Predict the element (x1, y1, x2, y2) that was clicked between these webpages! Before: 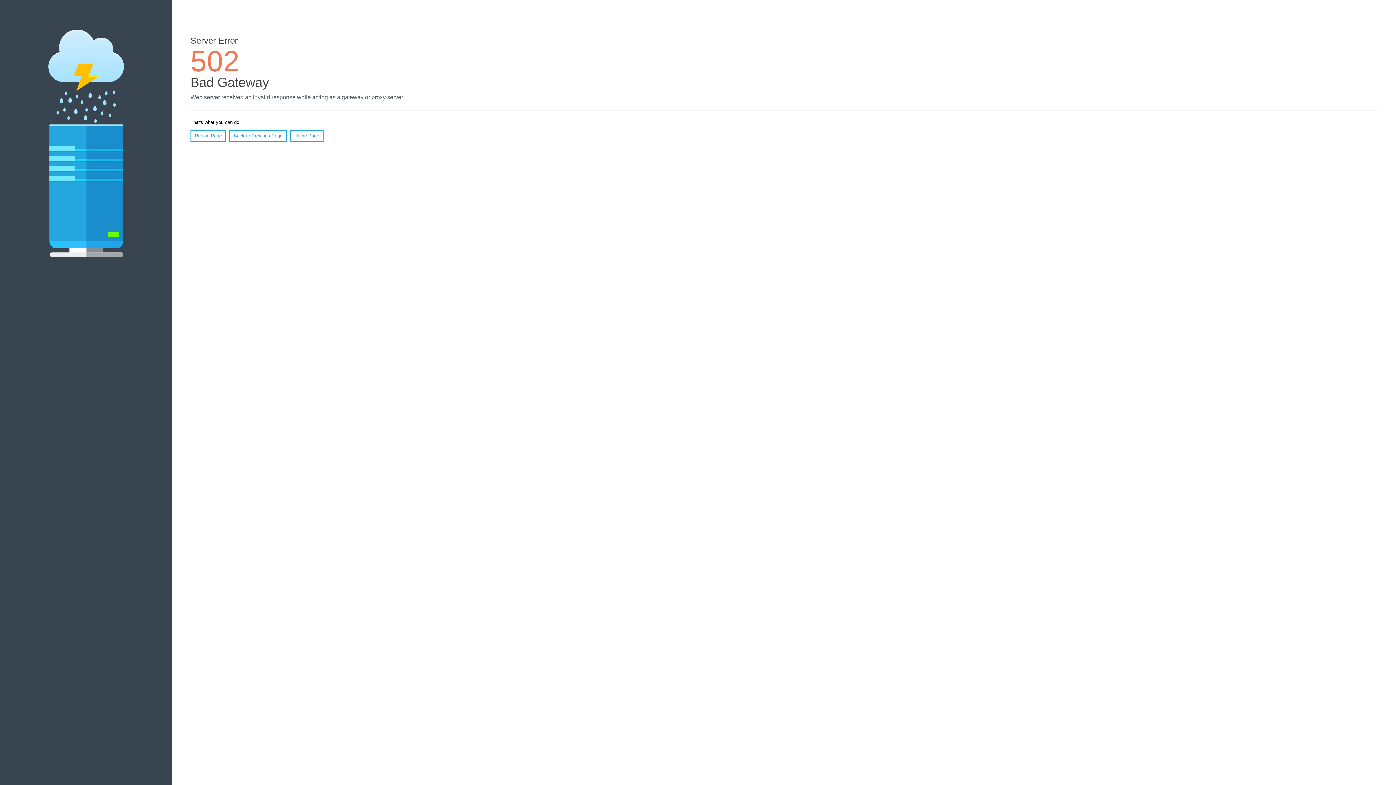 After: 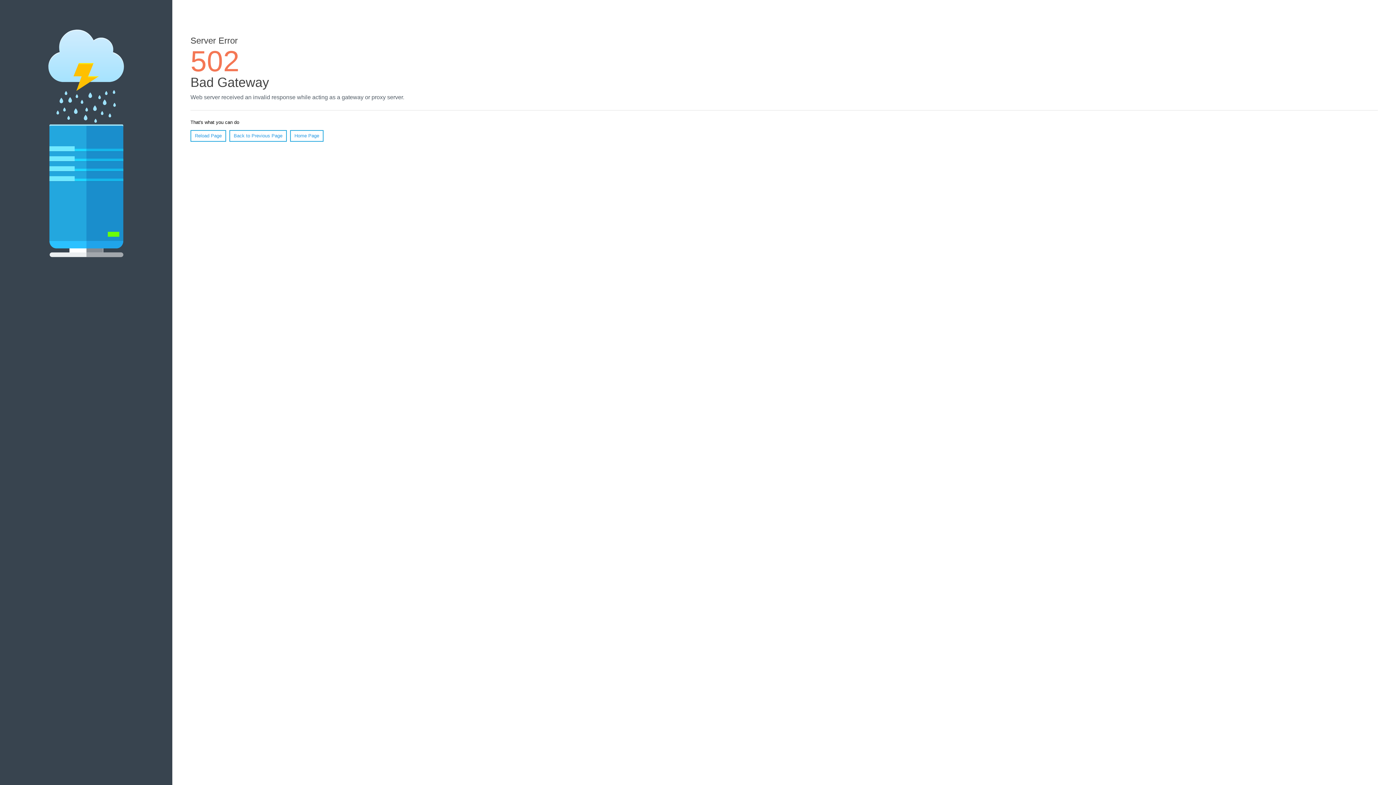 Action: label: Reload Page bbox: (190, 130, 226, 141)